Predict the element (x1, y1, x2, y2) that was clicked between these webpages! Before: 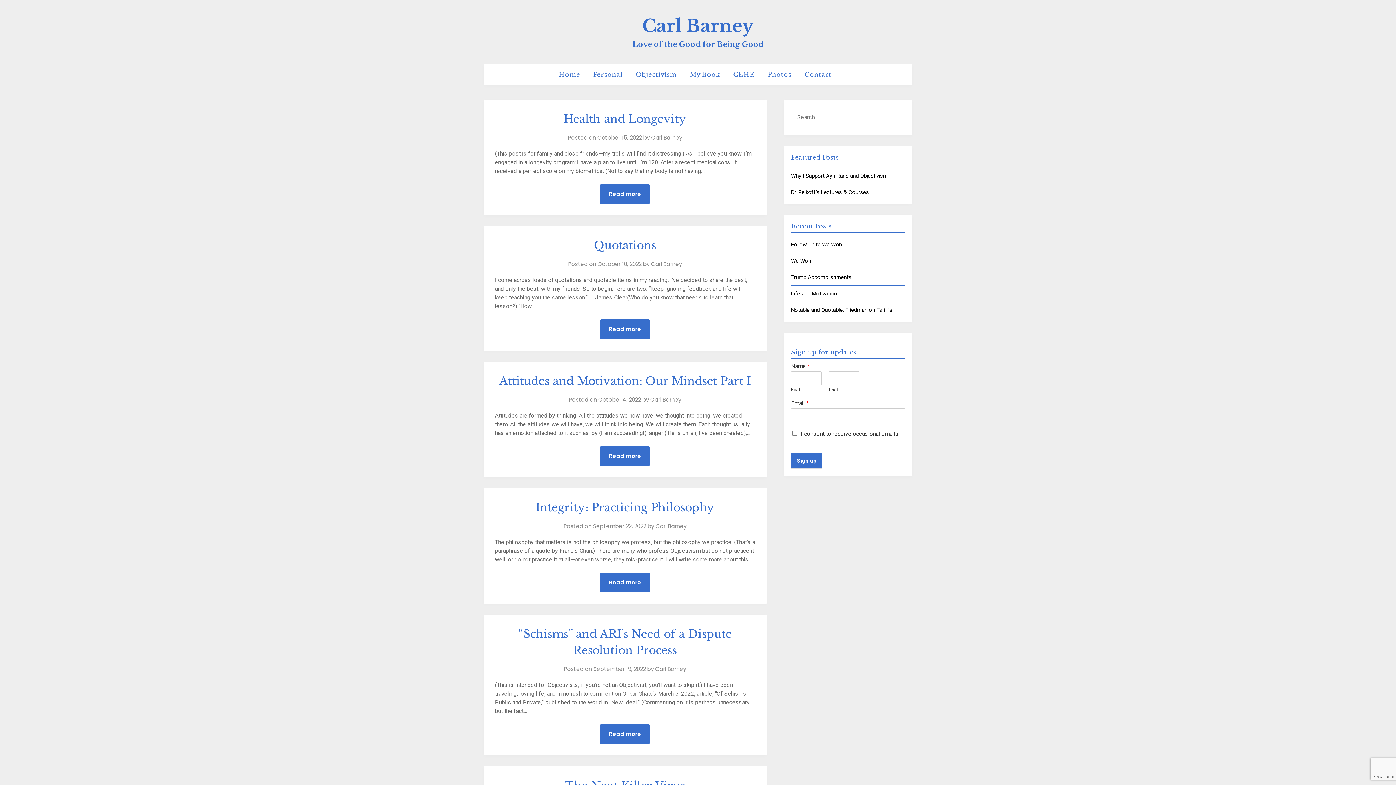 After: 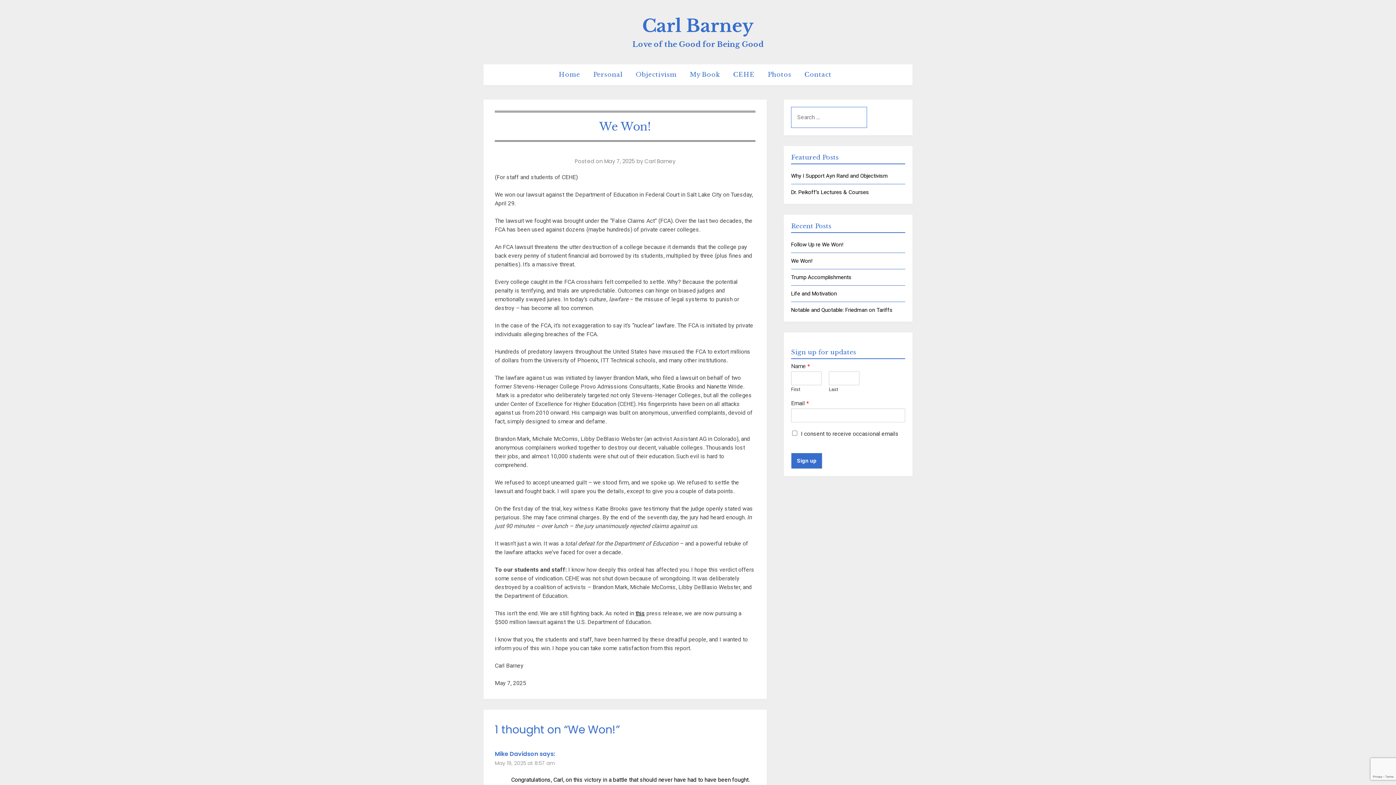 Action: label: We Won! bbox: (791, 257, 812, 264)